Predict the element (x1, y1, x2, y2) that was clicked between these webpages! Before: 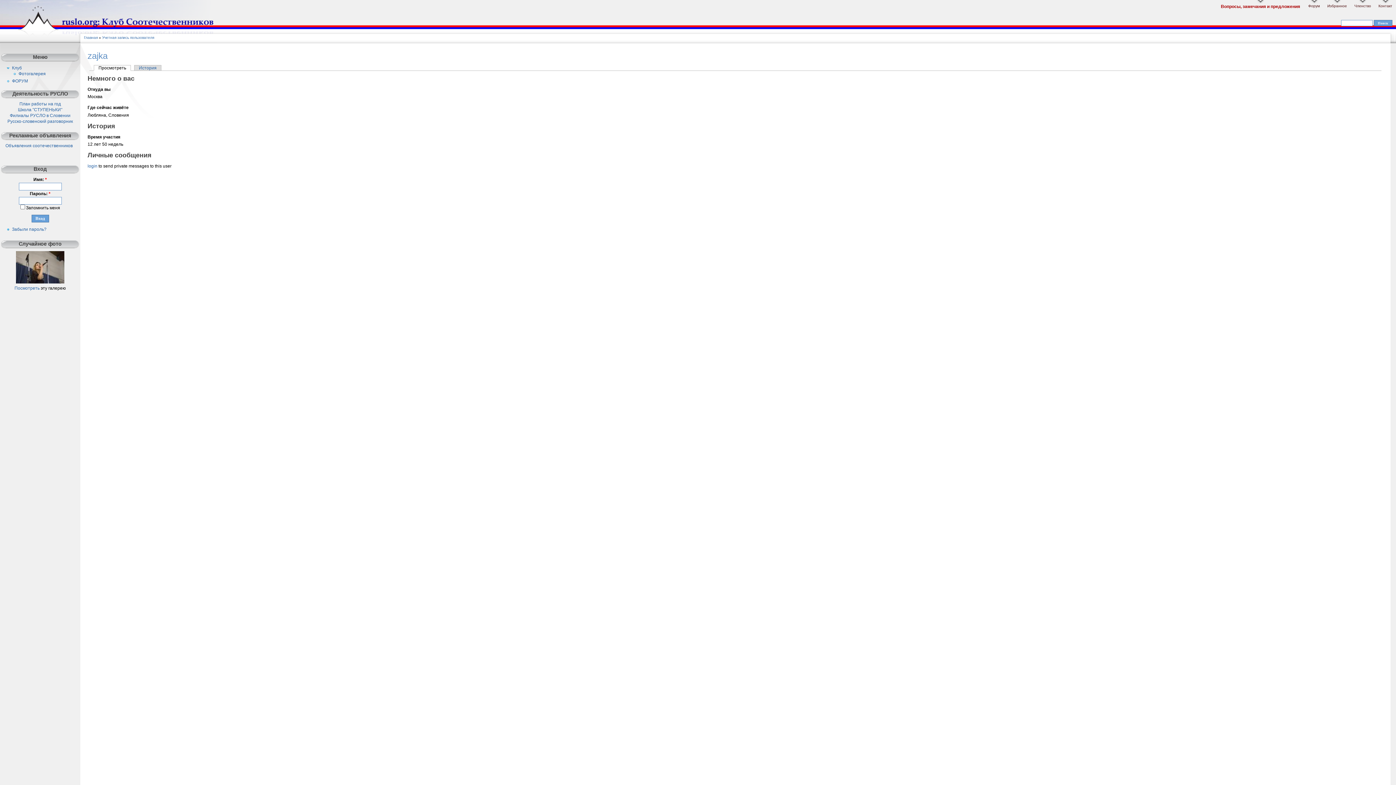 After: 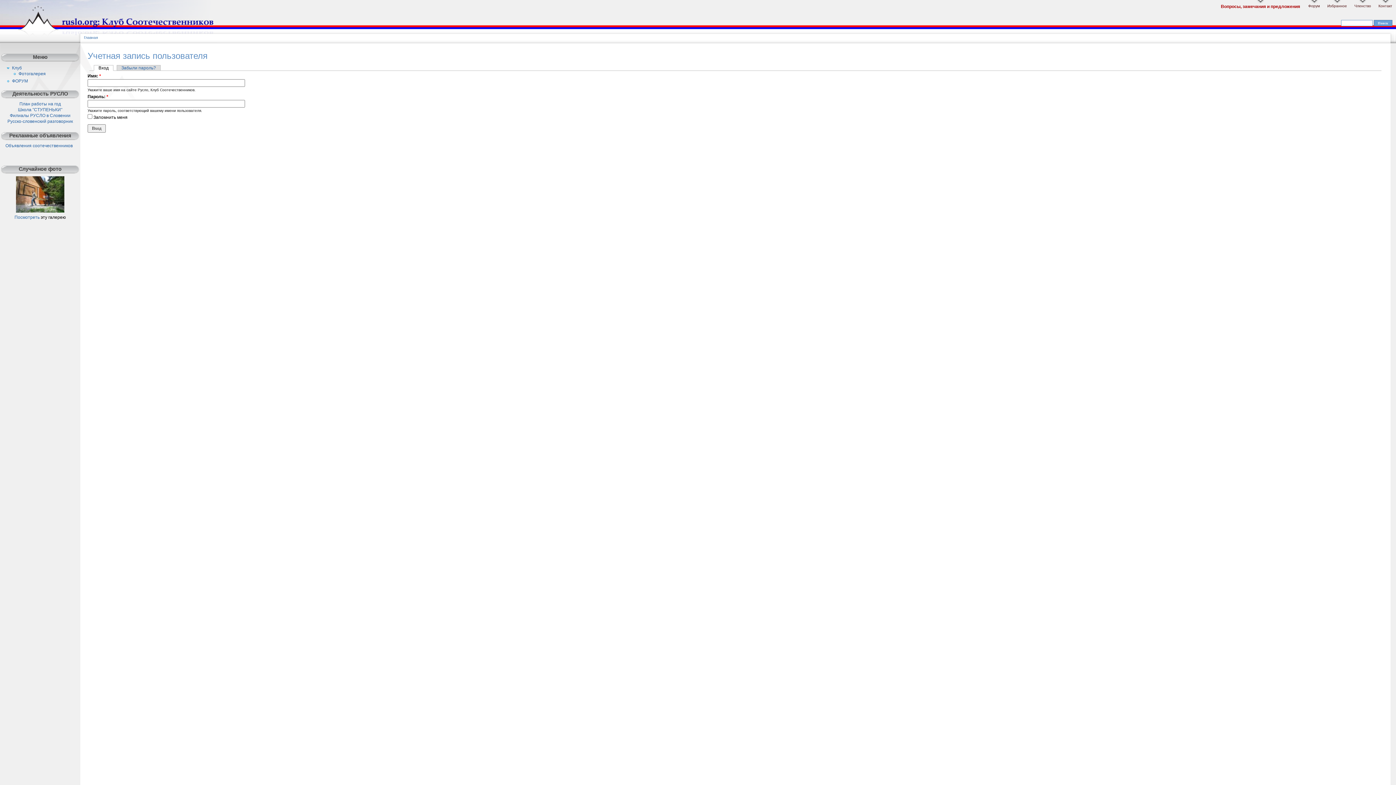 Action: label: Учетная запись пользователя bbox: (102, 35, 154, 39)